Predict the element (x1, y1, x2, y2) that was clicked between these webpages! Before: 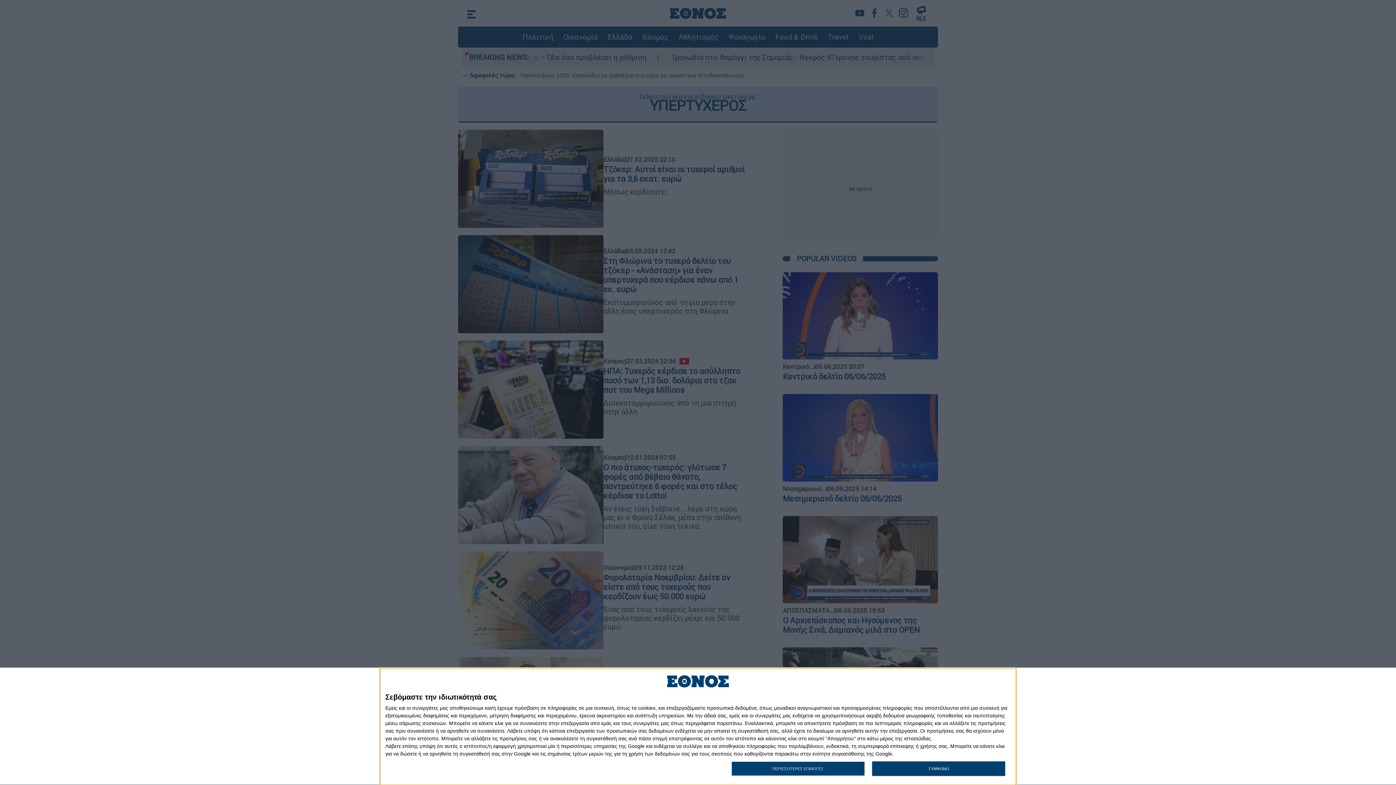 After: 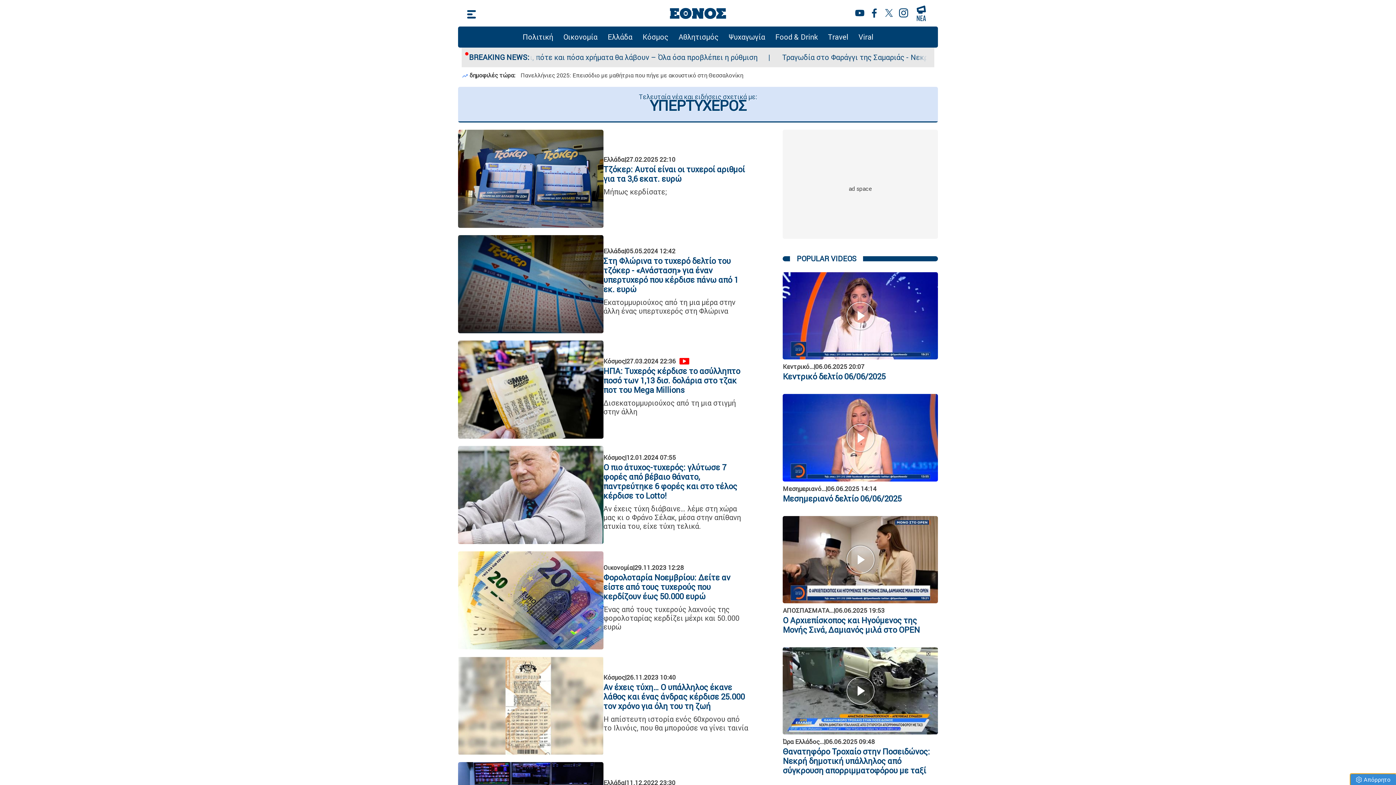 Action: bbox: (872, 761, 1005, 776) label: ΣΥΜΦΩΝΩ